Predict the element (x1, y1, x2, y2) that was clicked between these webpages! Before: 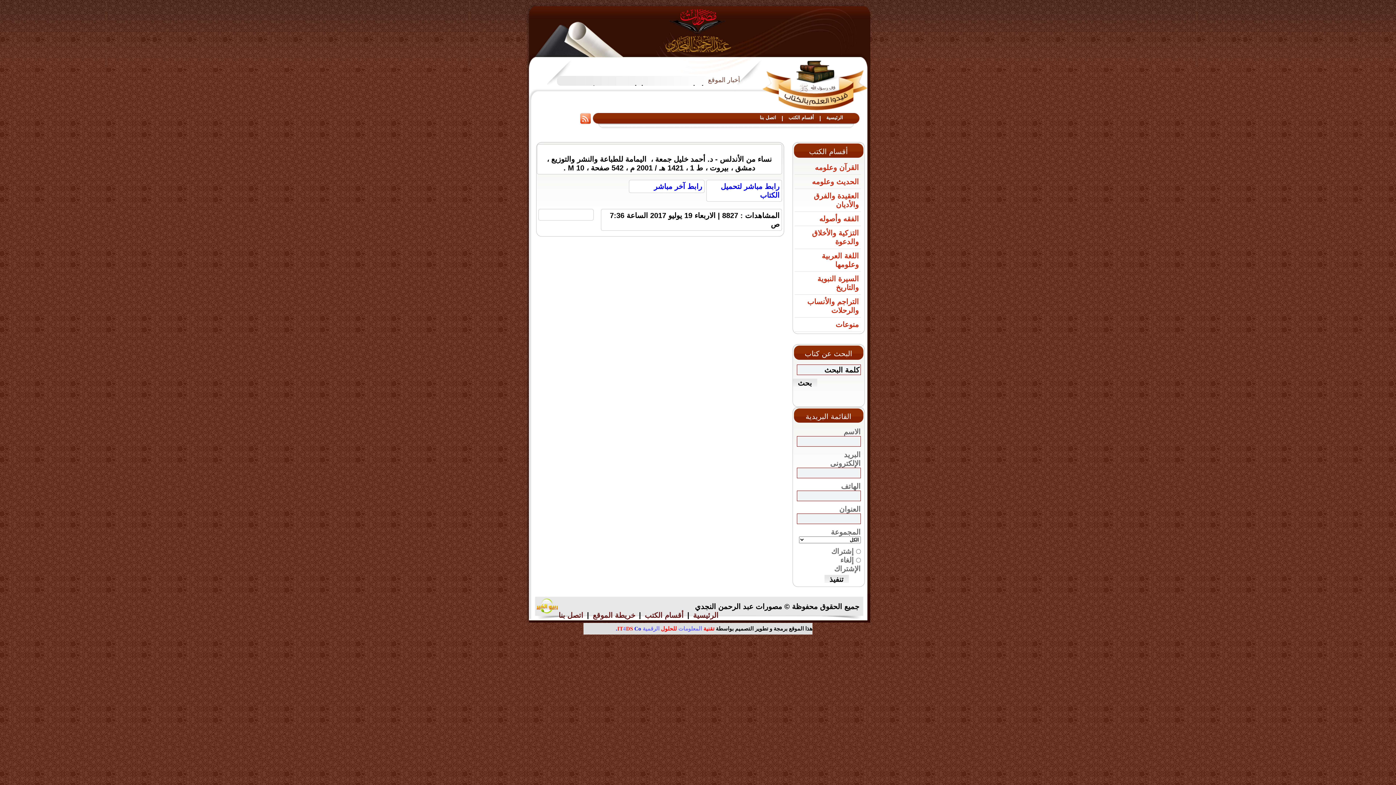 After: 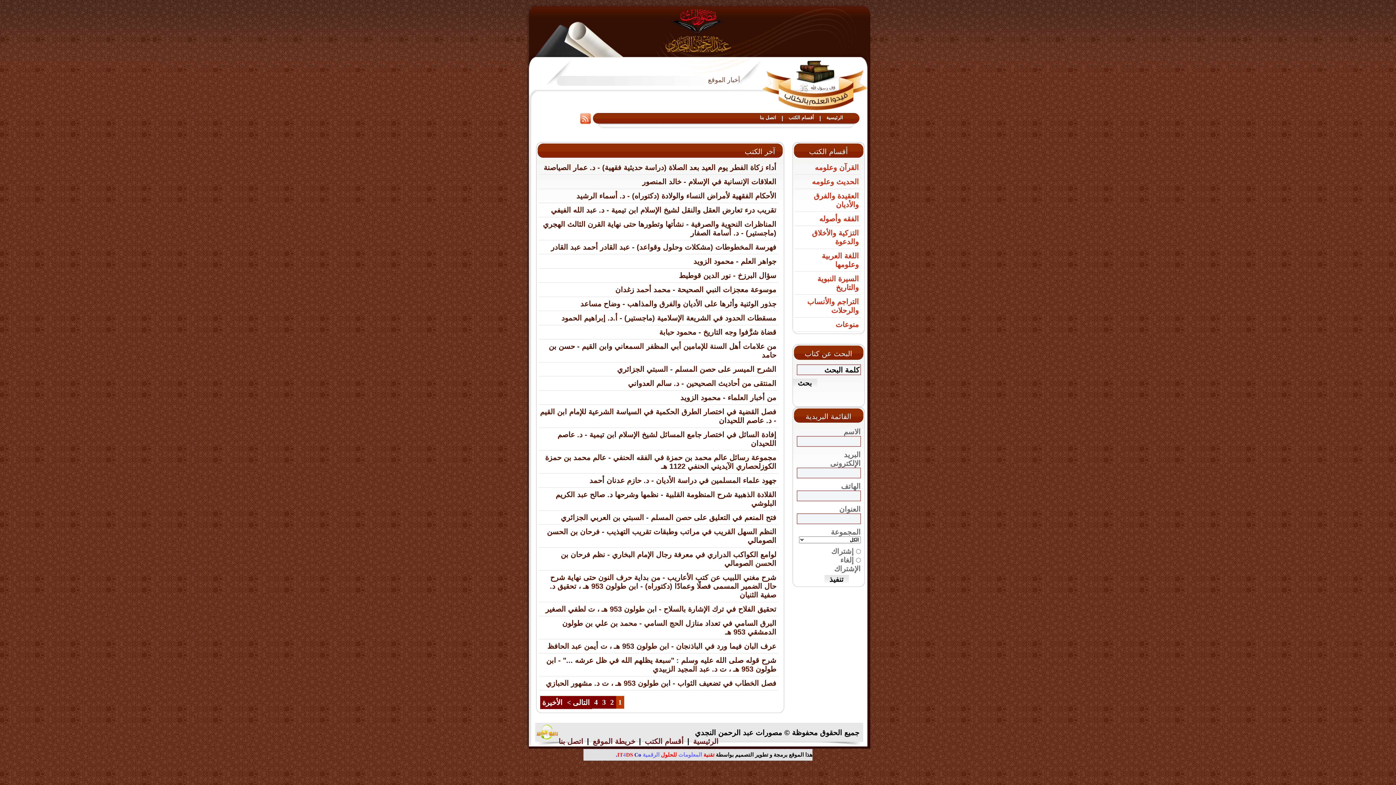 Action: label: الرئيسية bbox: (693, 611, 718, 619)